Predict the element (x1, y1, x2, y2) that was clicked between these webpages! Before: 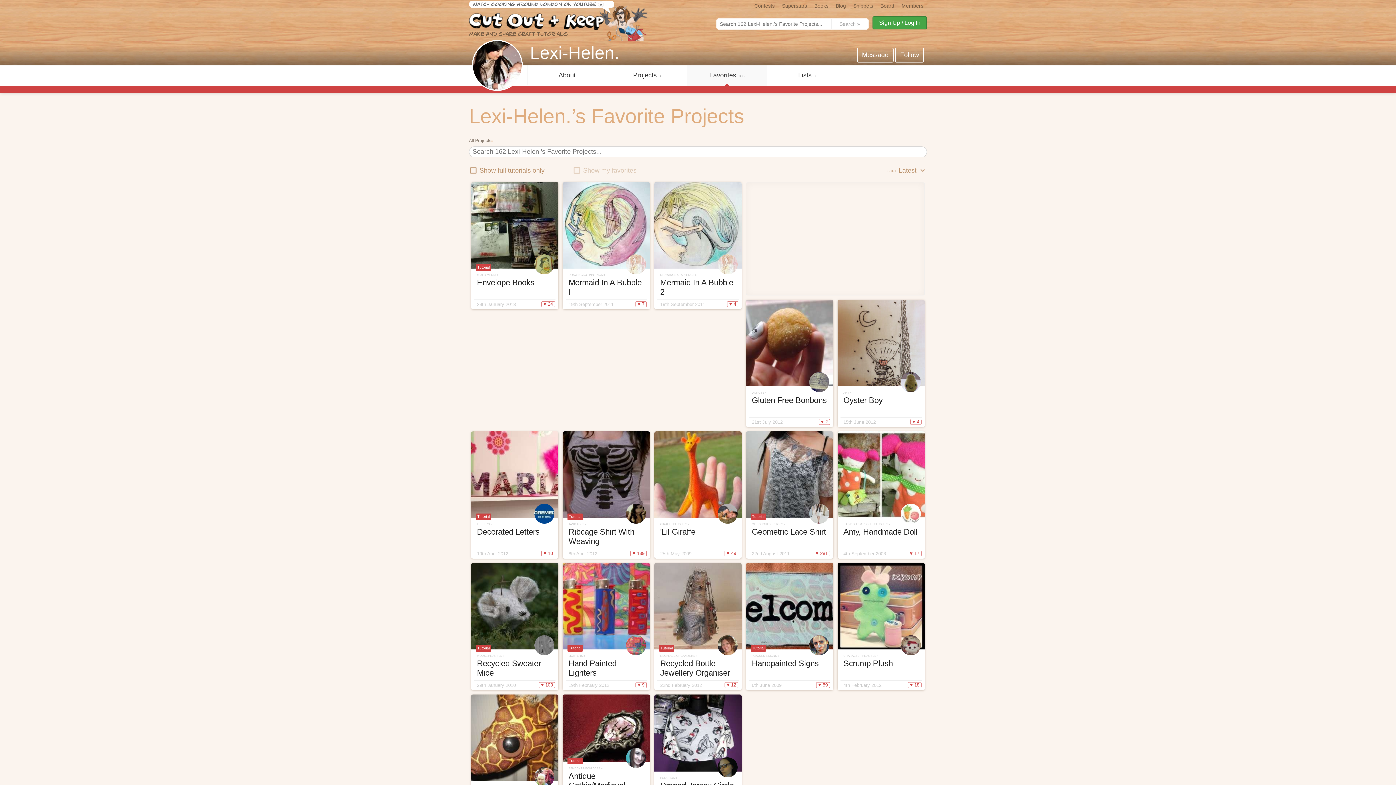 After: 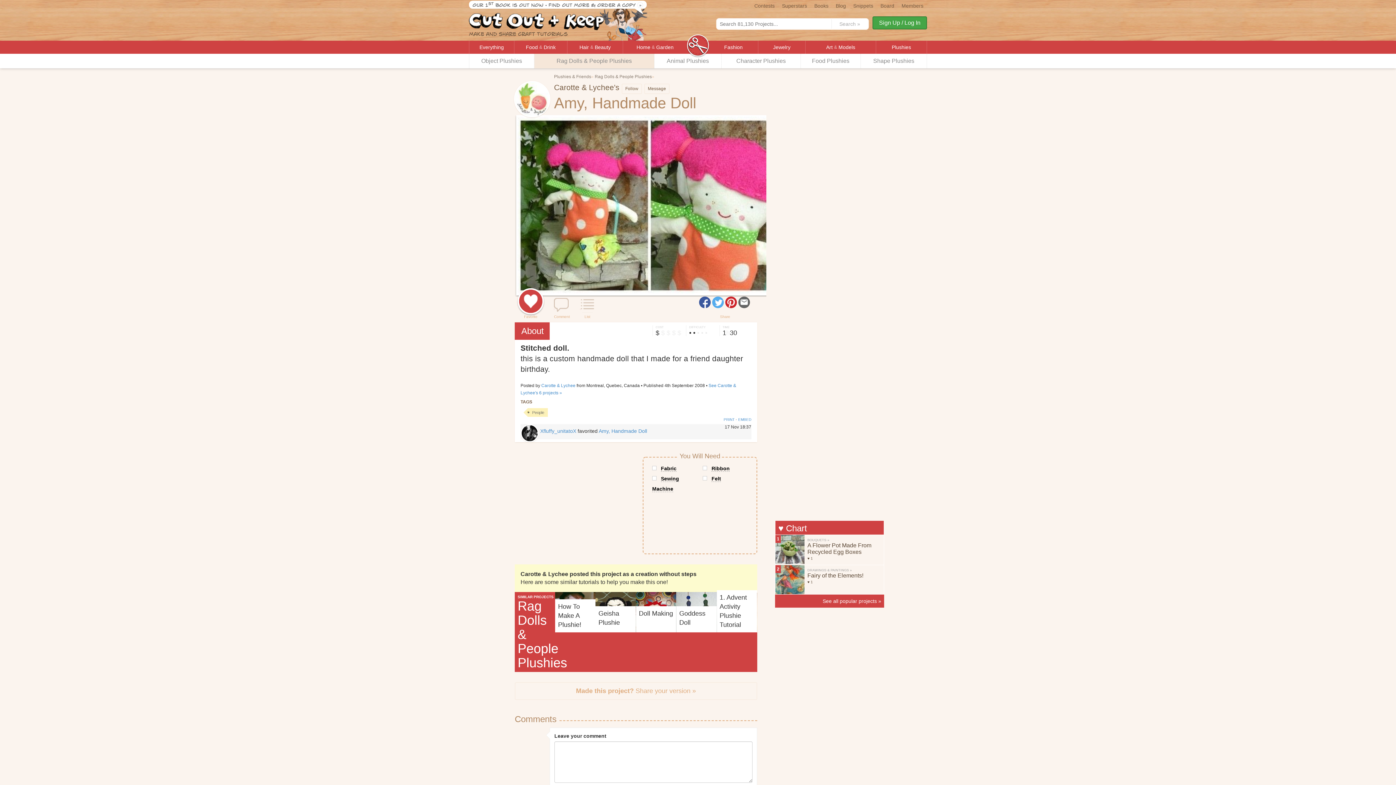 Action: label: RAG DOLLS & PEOPLE PLUSHIES »
Amy, Handmade Doll
4th September 2008
♥ 17 bbox: (837, 431, 925, 558)